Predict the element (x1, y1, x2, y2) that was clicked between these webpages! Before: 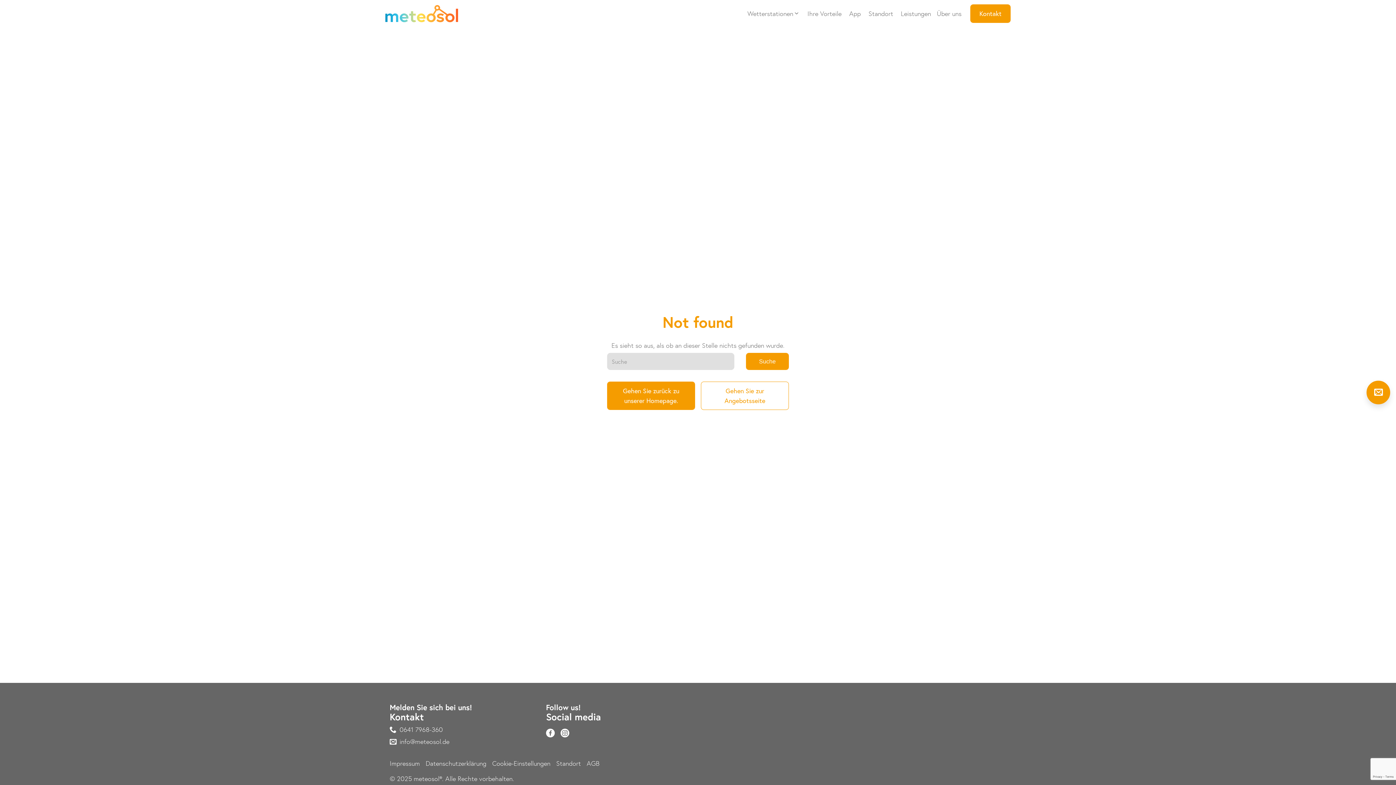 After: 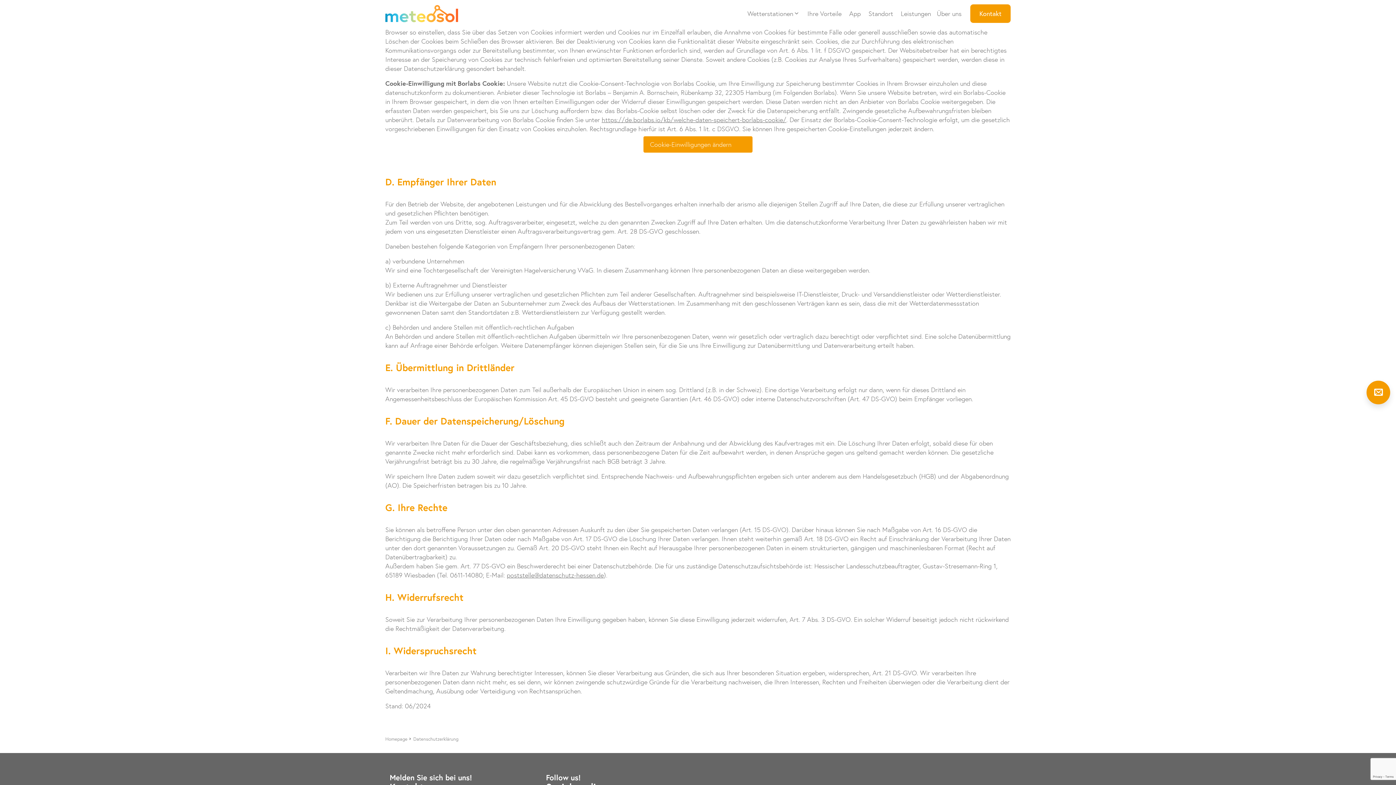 Action: bbox: (492, 756, 556, 771) label: Cookie-Einstellungen